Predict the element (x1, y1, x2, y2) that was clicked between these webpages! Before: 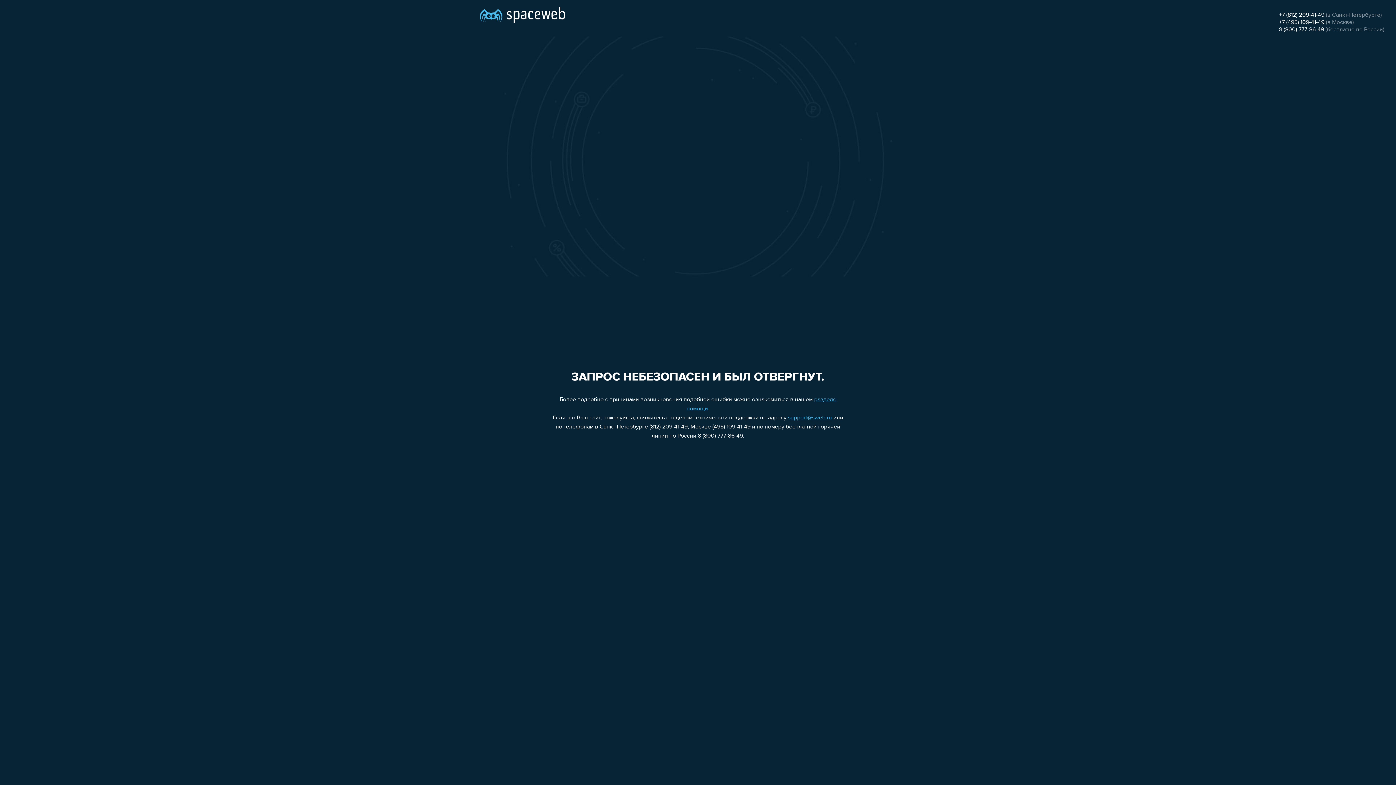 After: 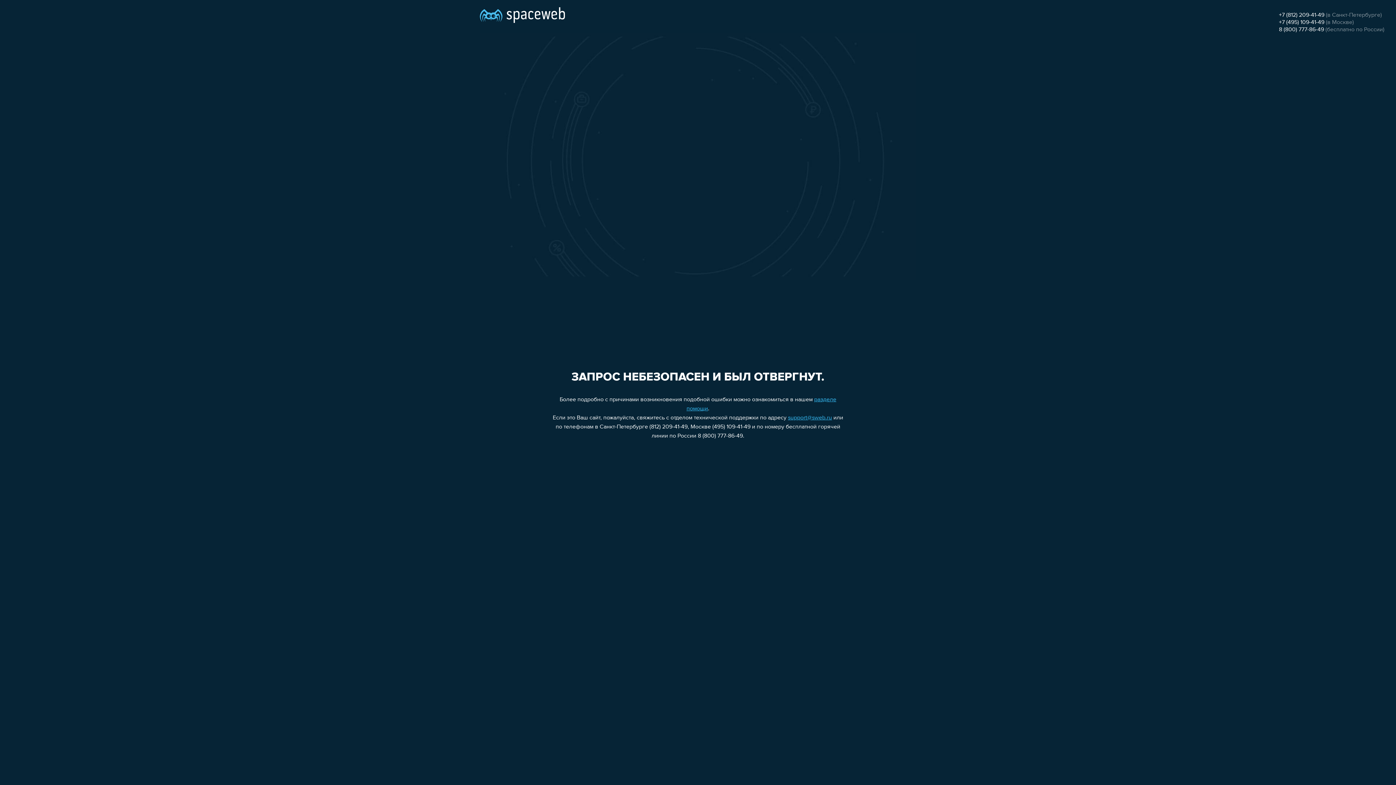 Action: bbox: (1279, 26, 1324, 32) label: 8 (800) 777-86-49